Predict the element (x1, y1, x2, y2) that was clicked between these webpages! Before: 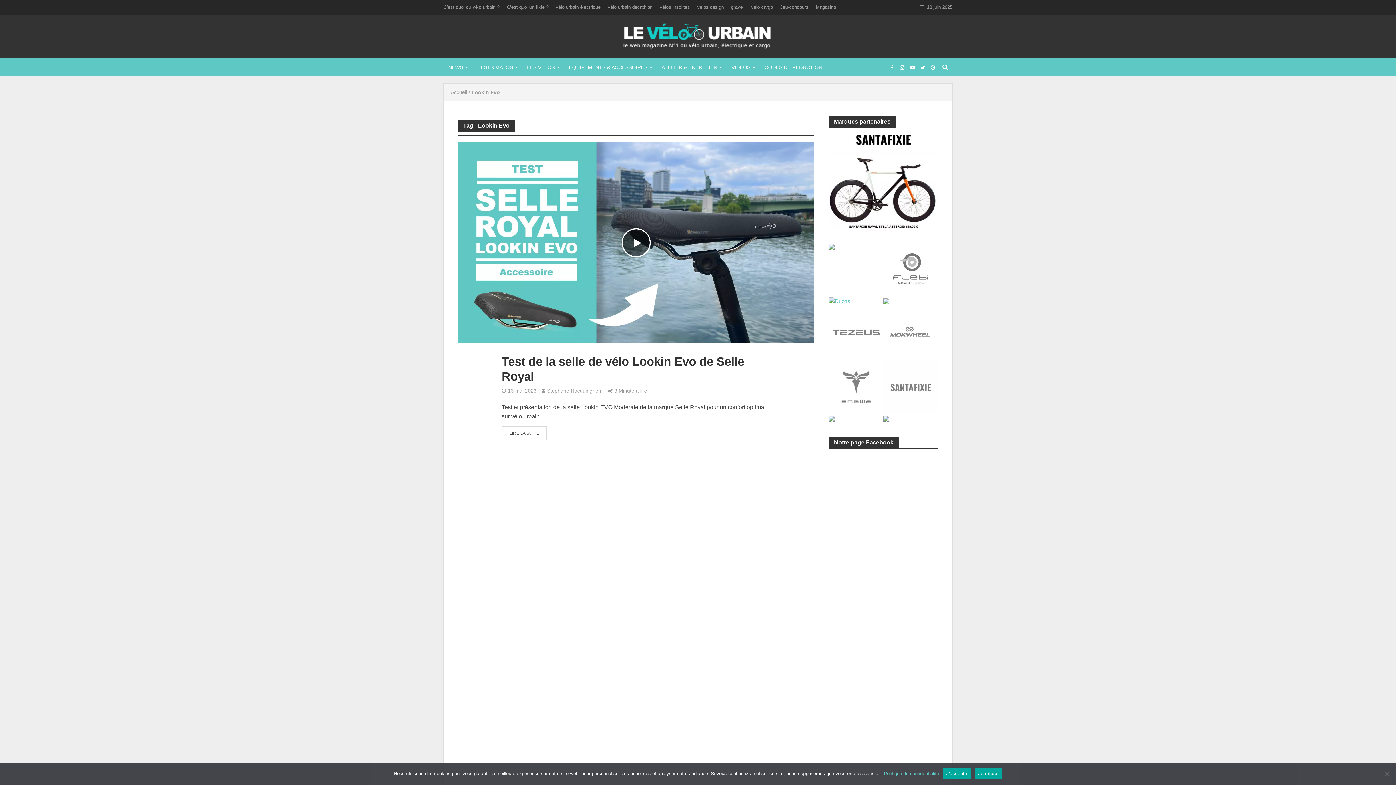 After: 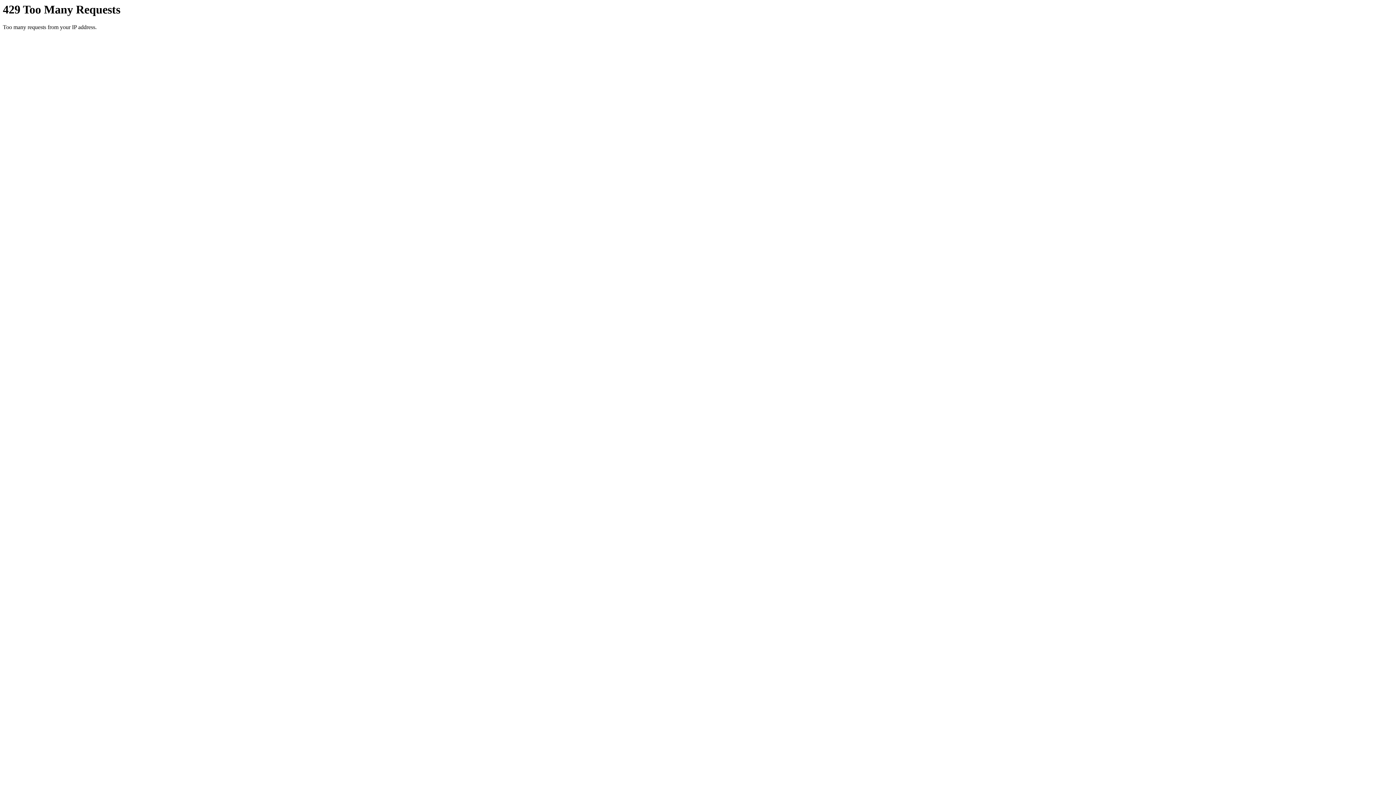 Action: label: Jeu-concours bbox: (776, 0, 812, 14)